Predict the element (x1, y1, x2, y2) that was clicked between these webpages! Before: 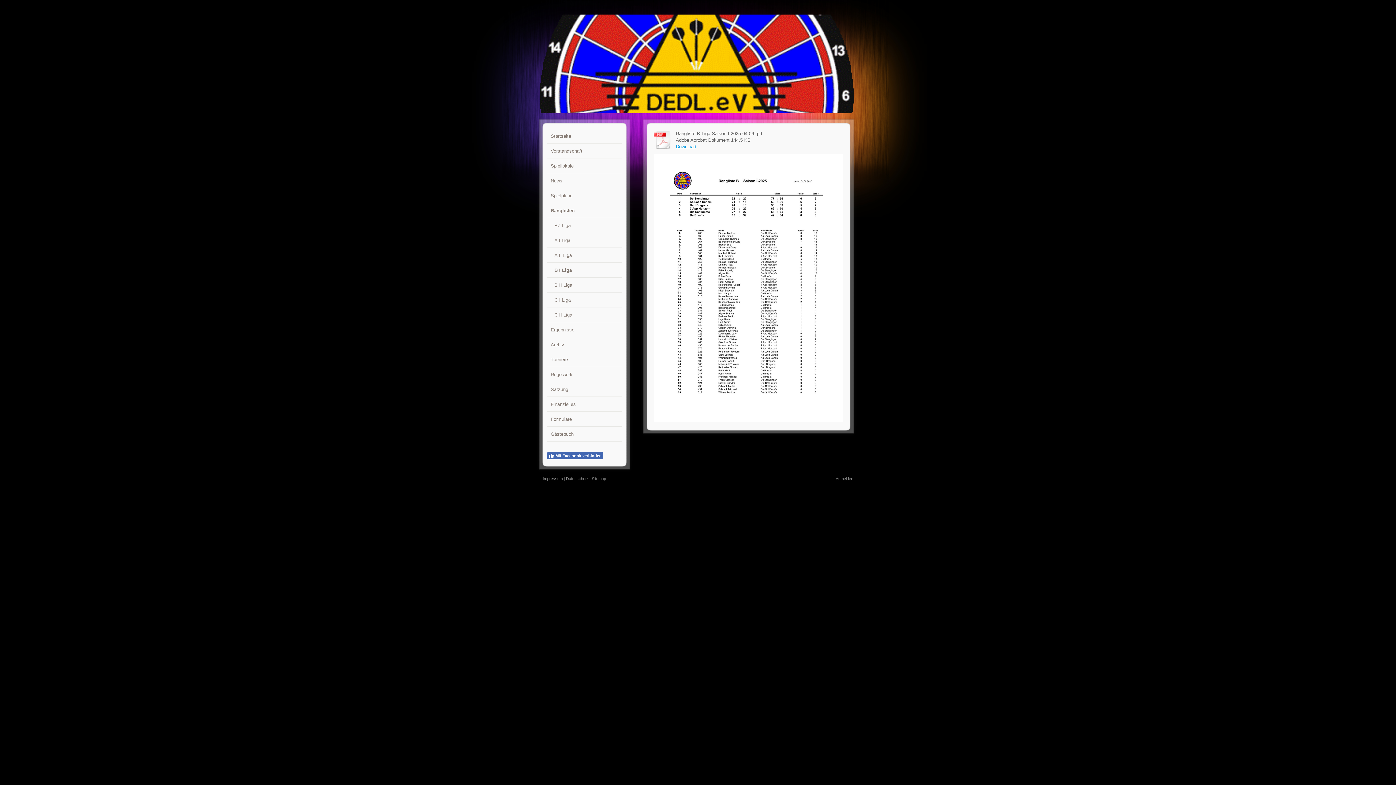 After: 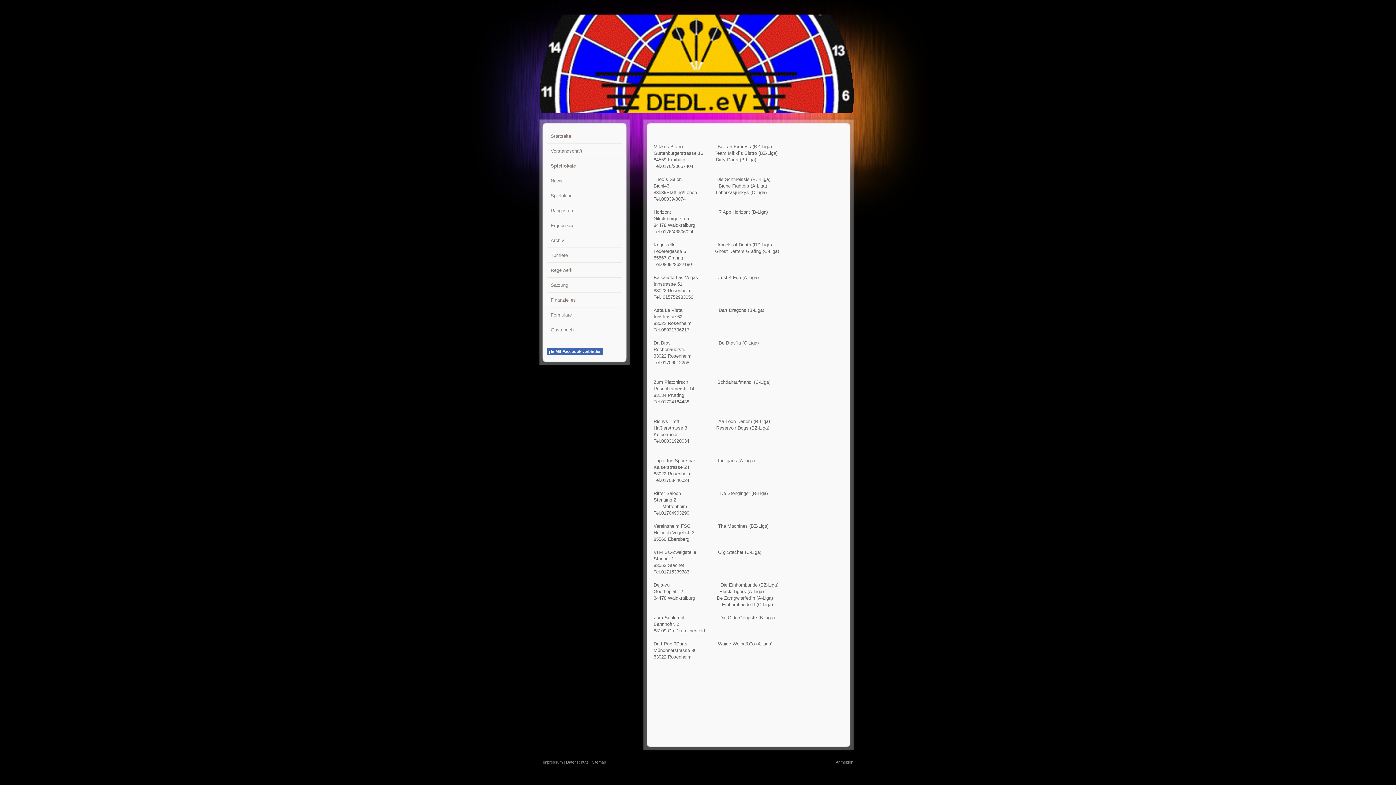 Action: bbox: (547, 159, 622, 173) label: Spiellokale